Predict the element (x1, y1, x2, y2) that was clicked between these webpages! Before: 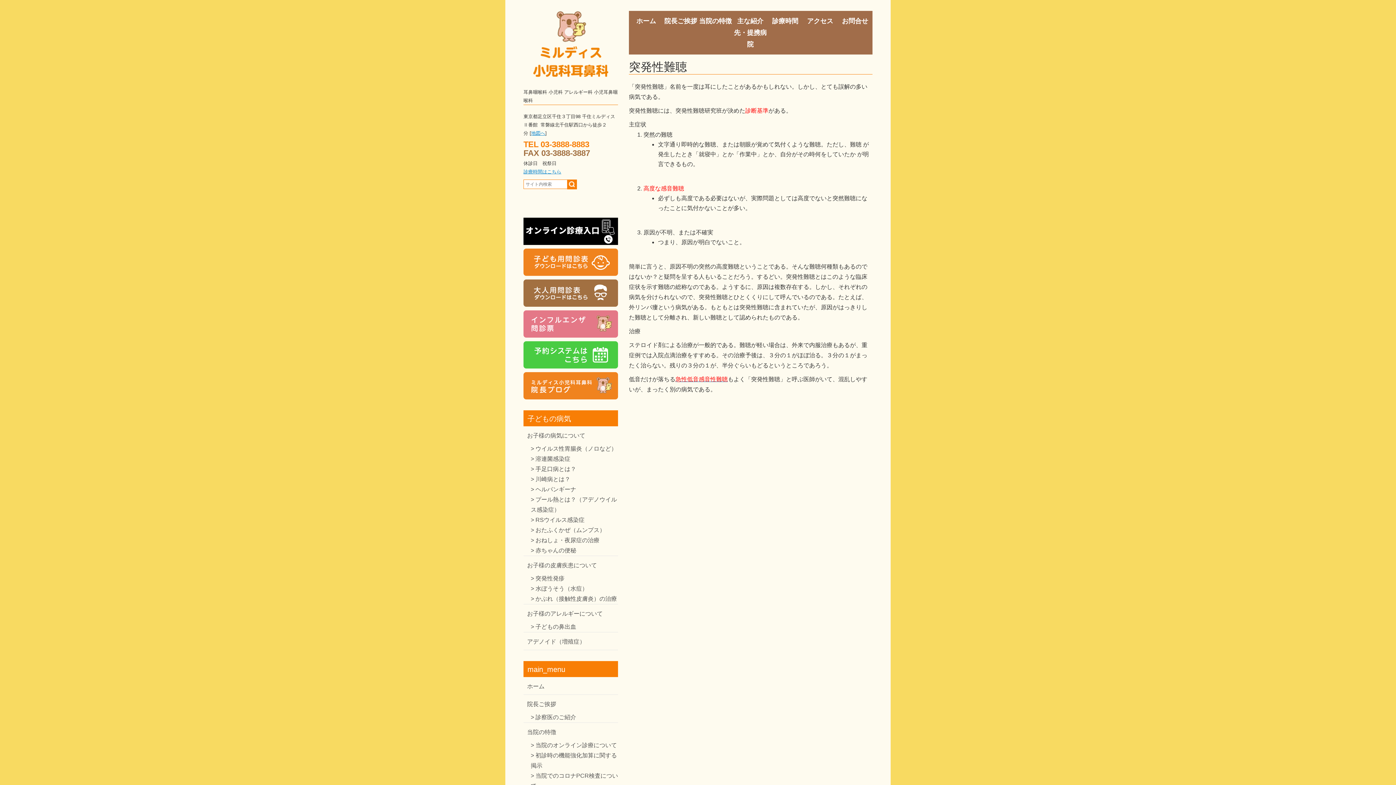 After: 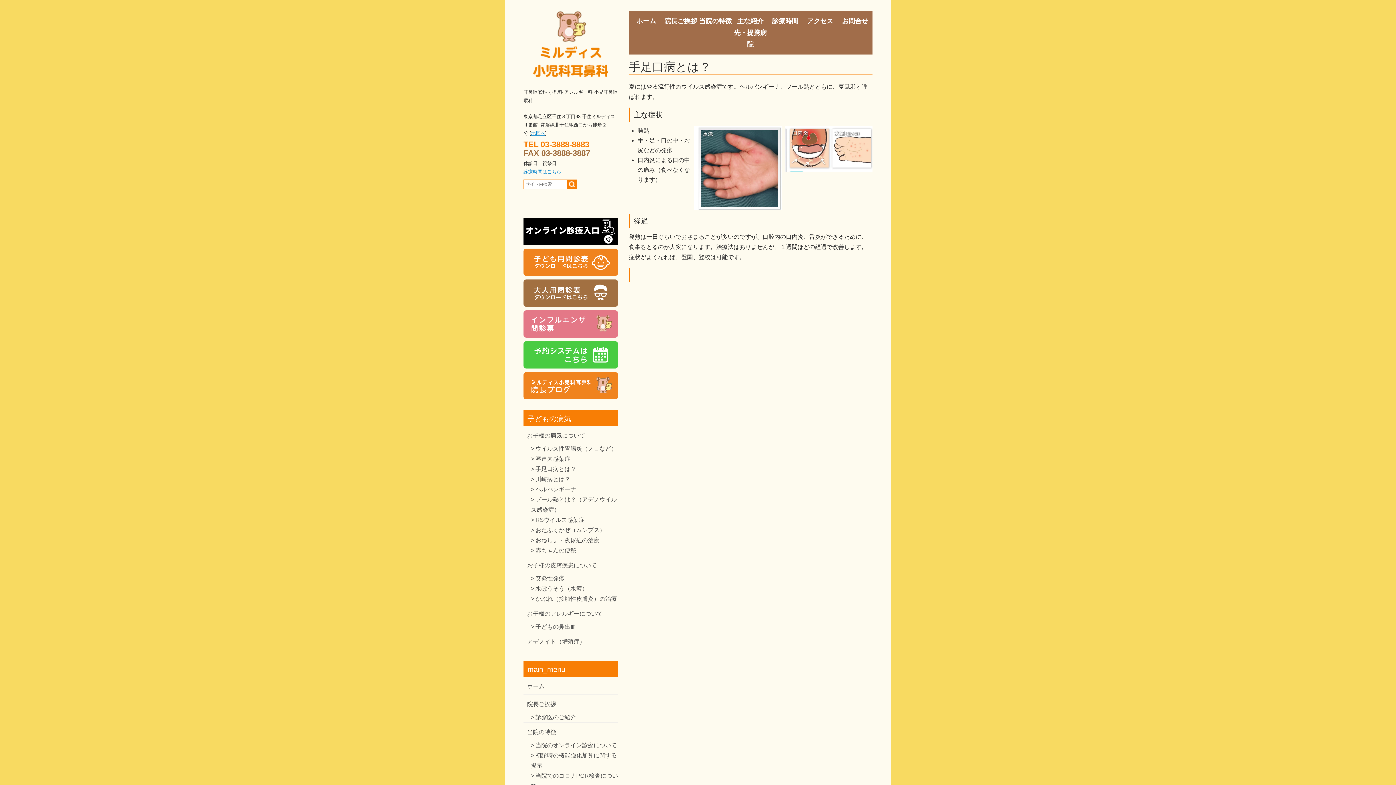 Action: label: 手足口病とは？ bbox: (529, 464, 620, 474)